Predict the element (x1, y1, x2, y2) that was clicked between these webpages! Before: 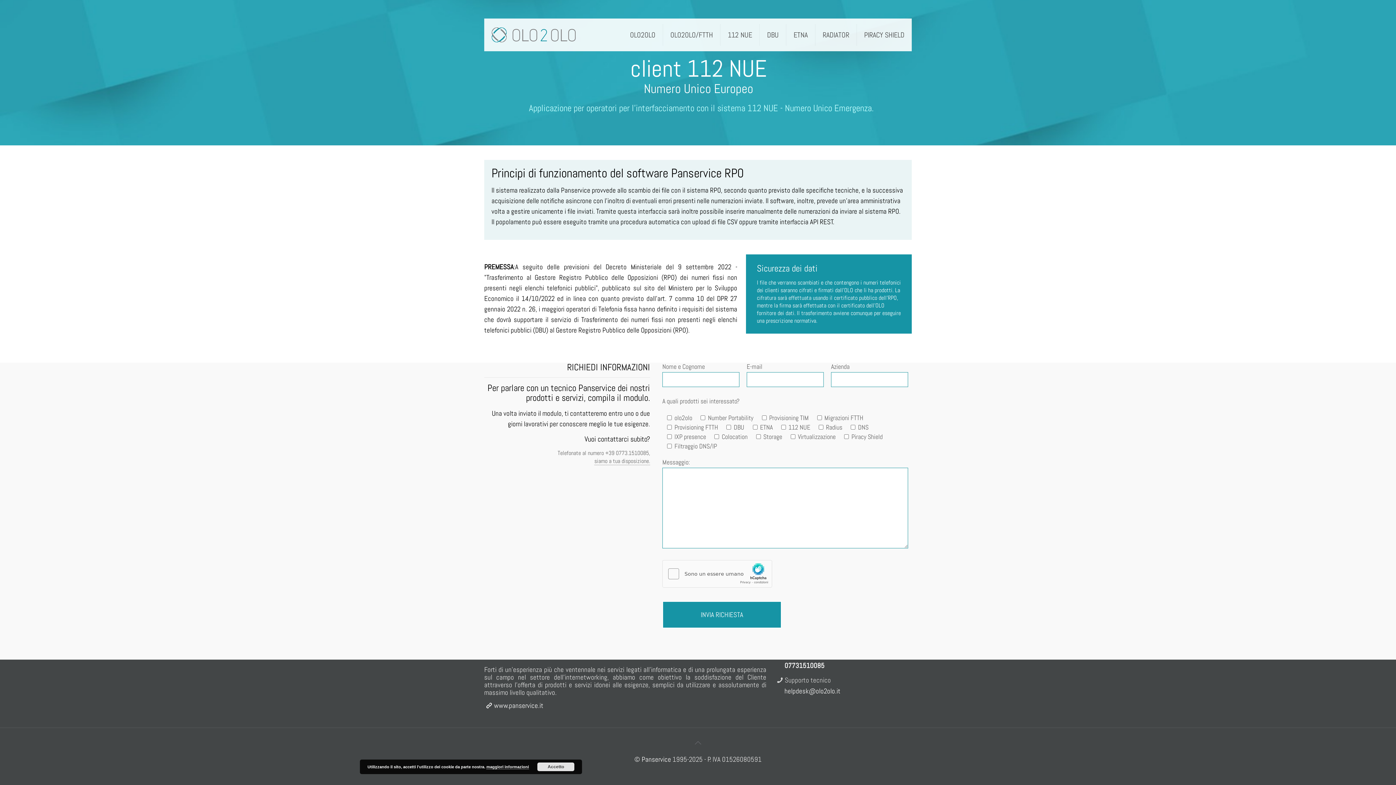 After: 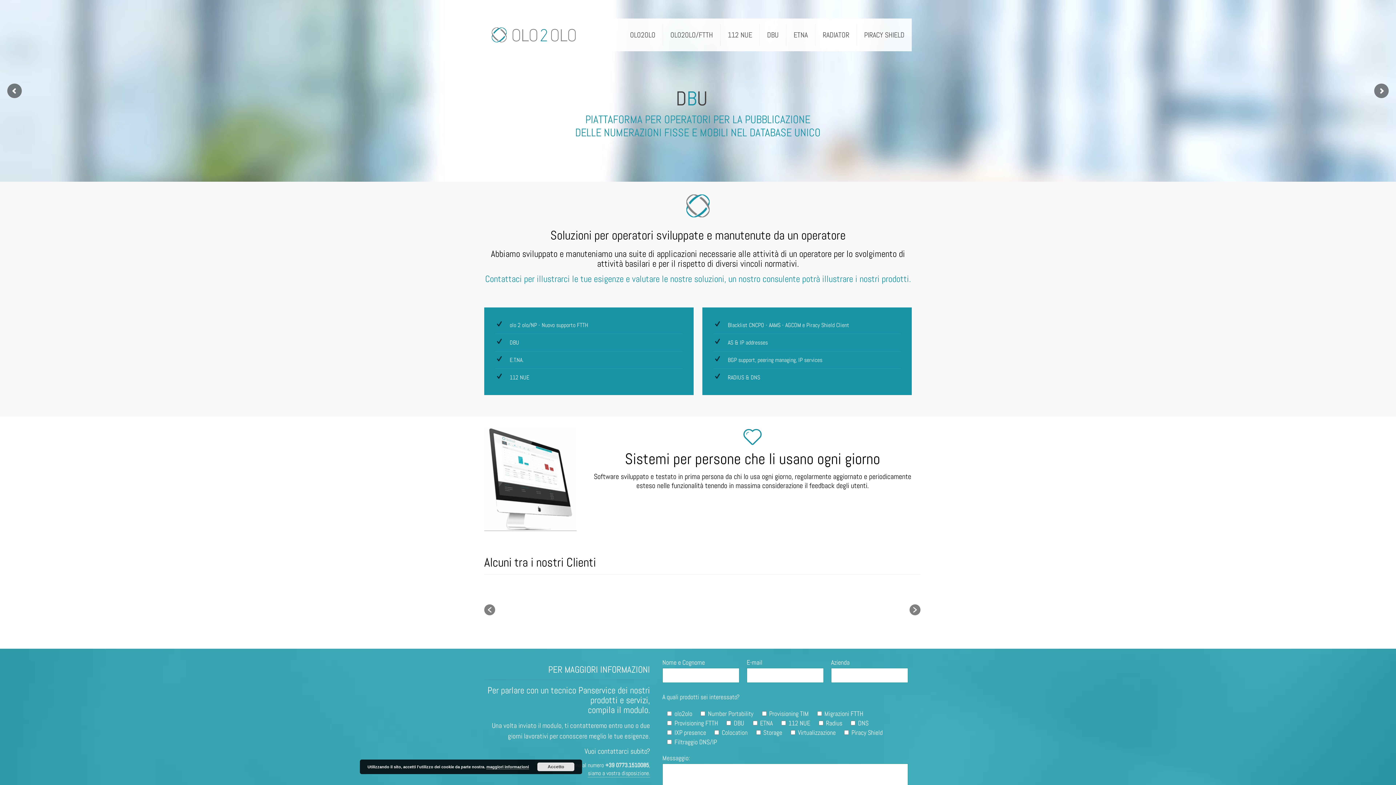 Action: bbox: (491, 18, 576, 51)